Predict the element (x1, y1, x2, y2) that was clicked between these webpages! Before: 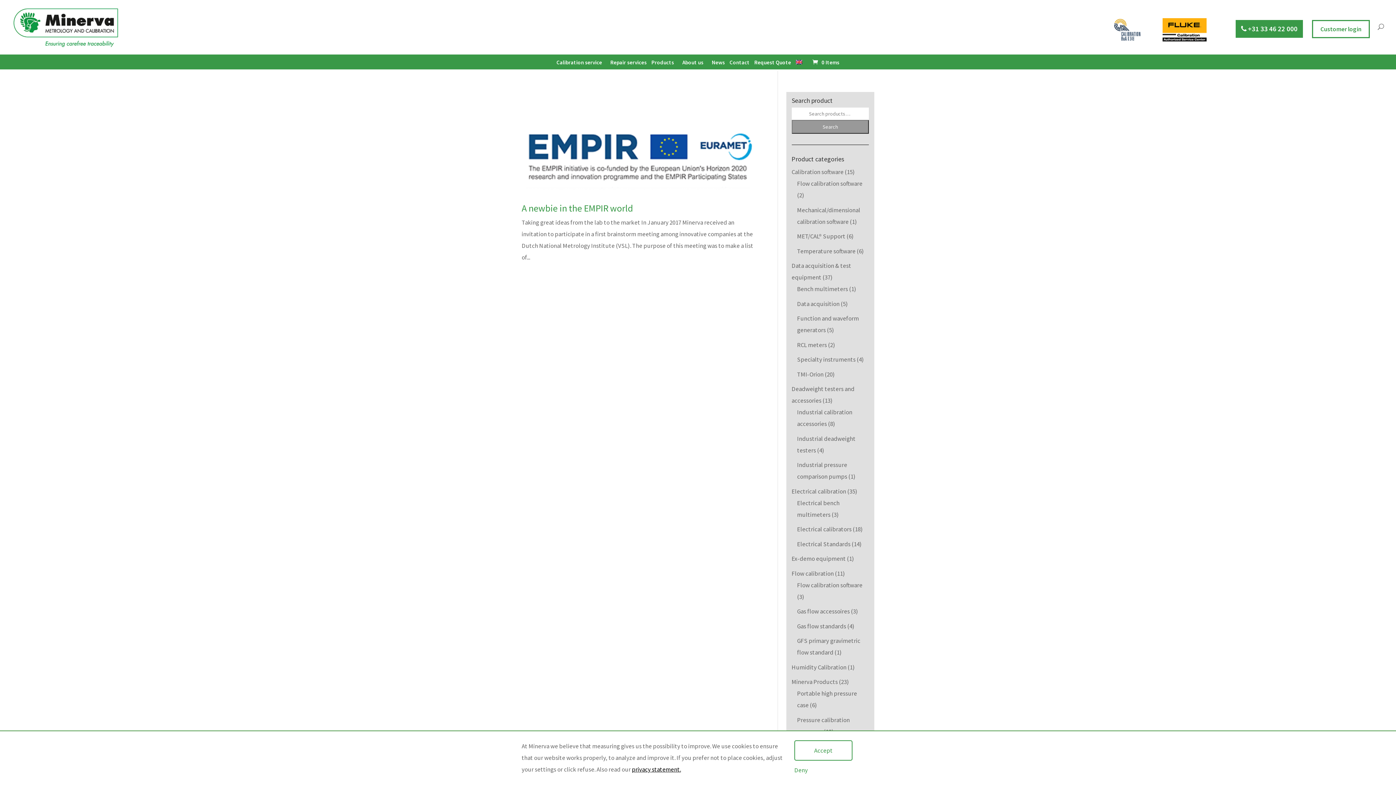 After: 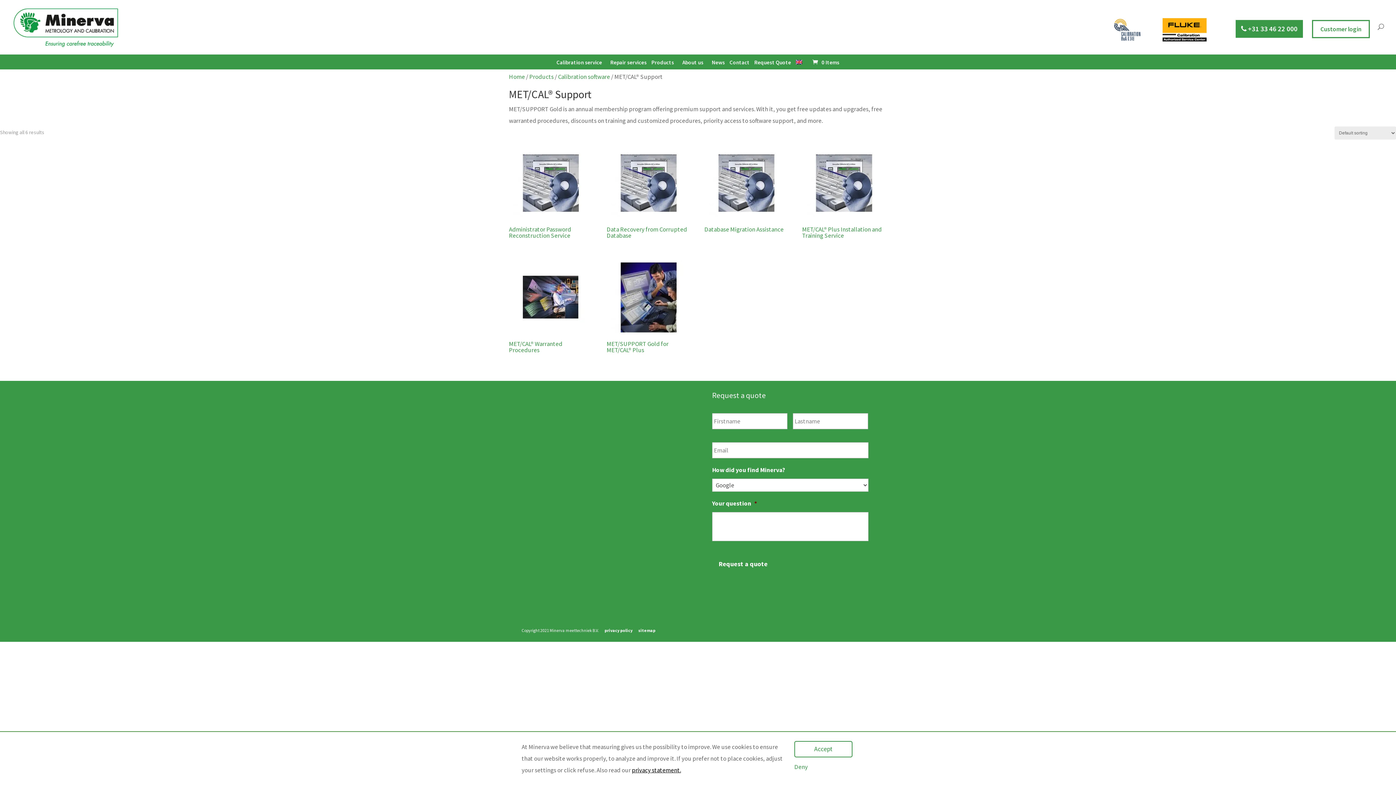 Action: label: MET/CAL® Support bbox: (797, 232, 845, 240)